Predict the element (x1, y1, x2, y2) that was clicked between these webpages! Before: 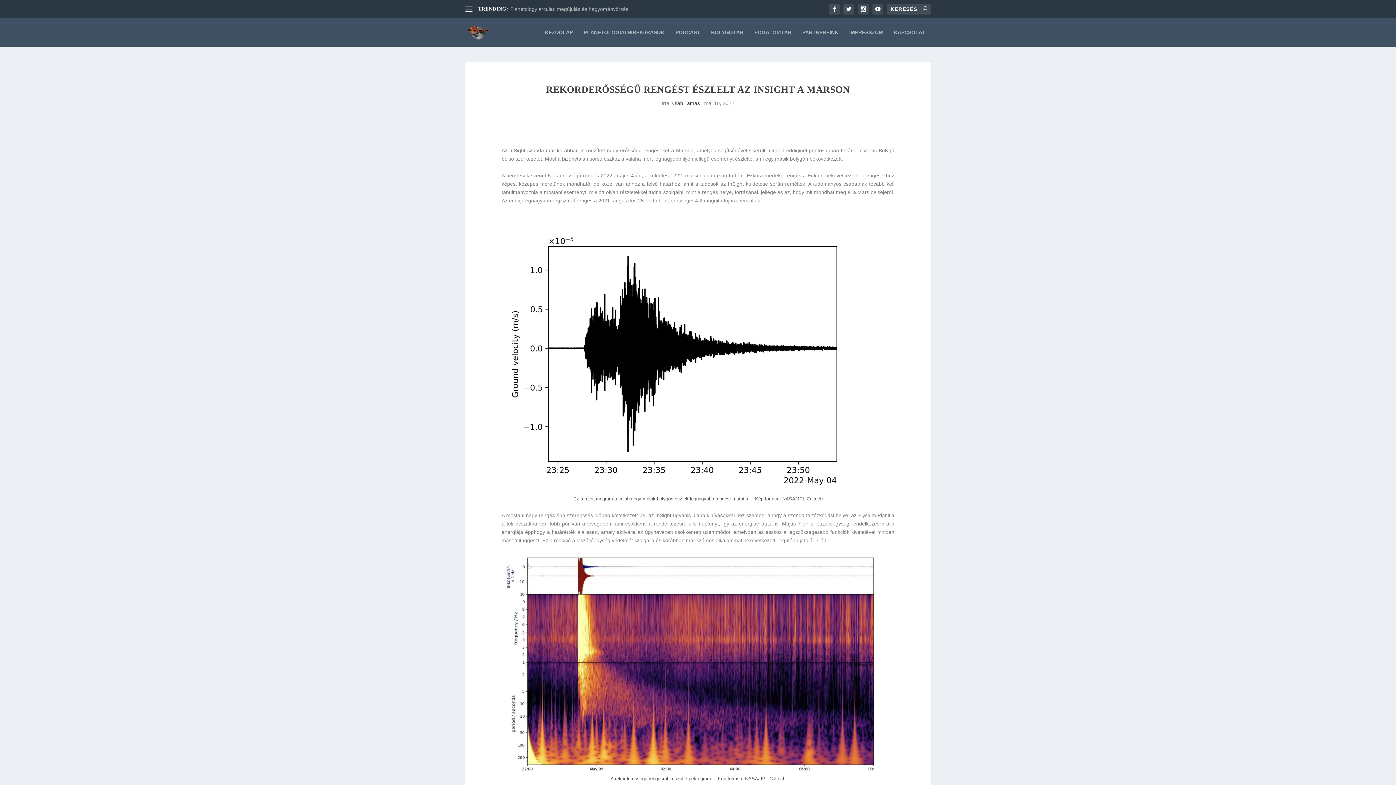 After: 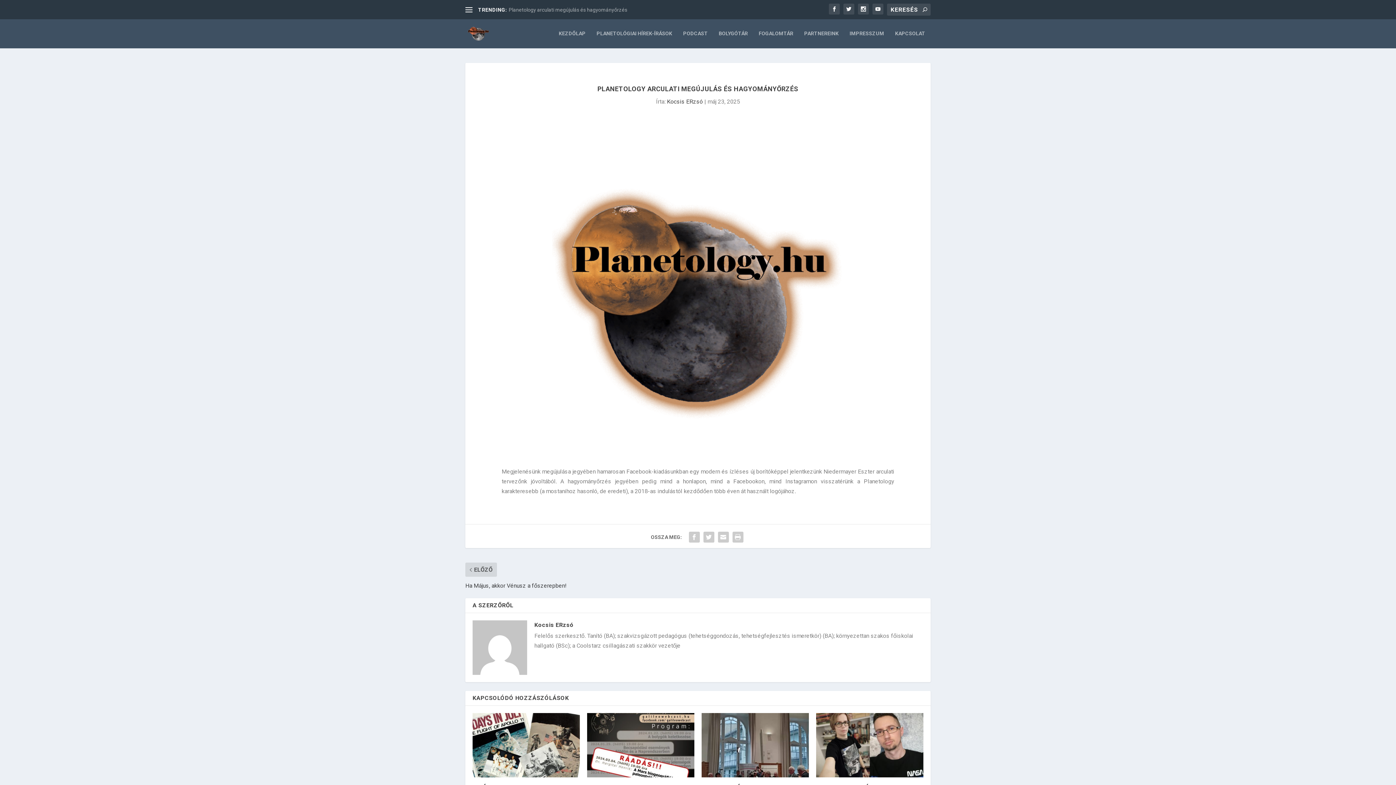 Action: label: Planetology arculati megújulás és hagyományőrzés bbox: (510, 6, 628, 12)